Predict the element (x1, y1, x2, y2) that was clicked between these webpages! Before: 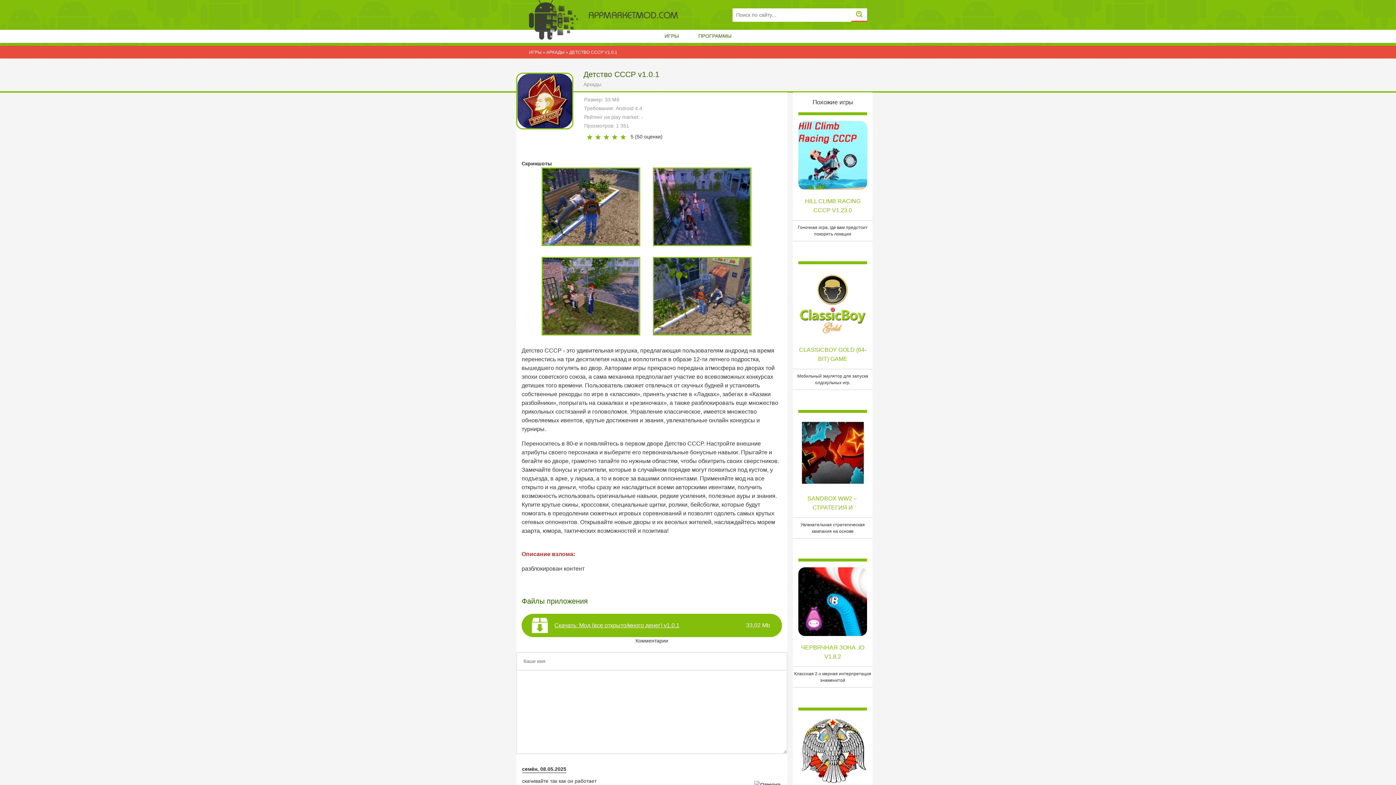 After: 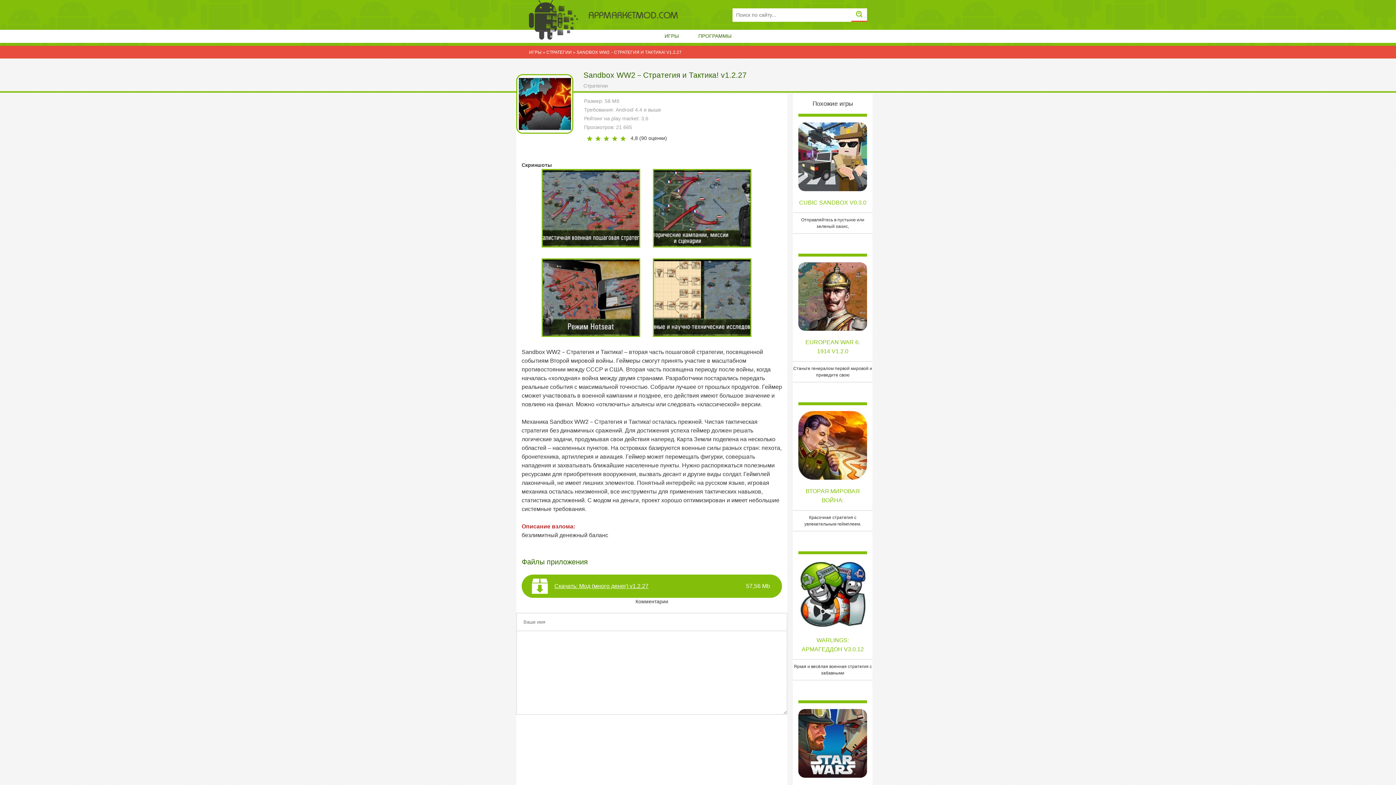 Action: bbox: (800, 480, 865, 486)